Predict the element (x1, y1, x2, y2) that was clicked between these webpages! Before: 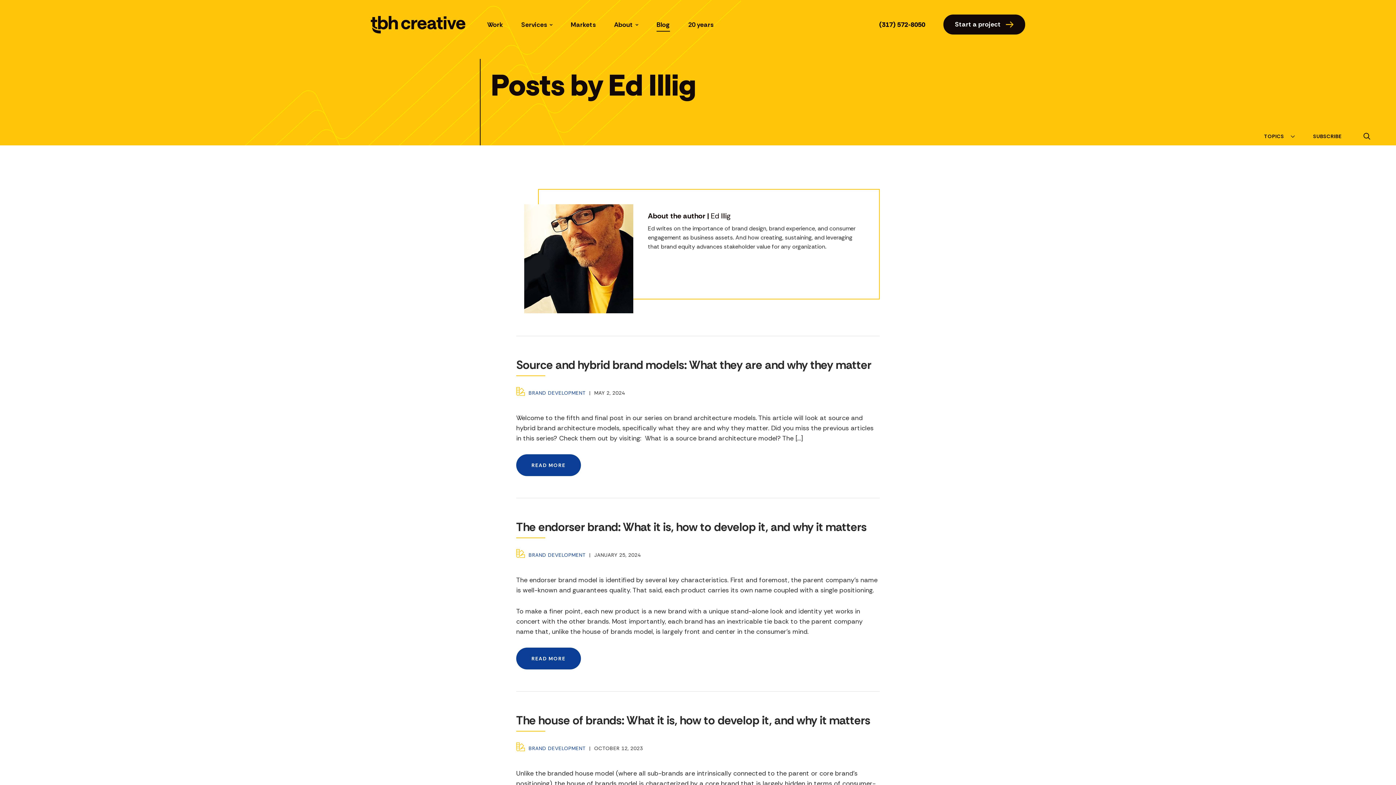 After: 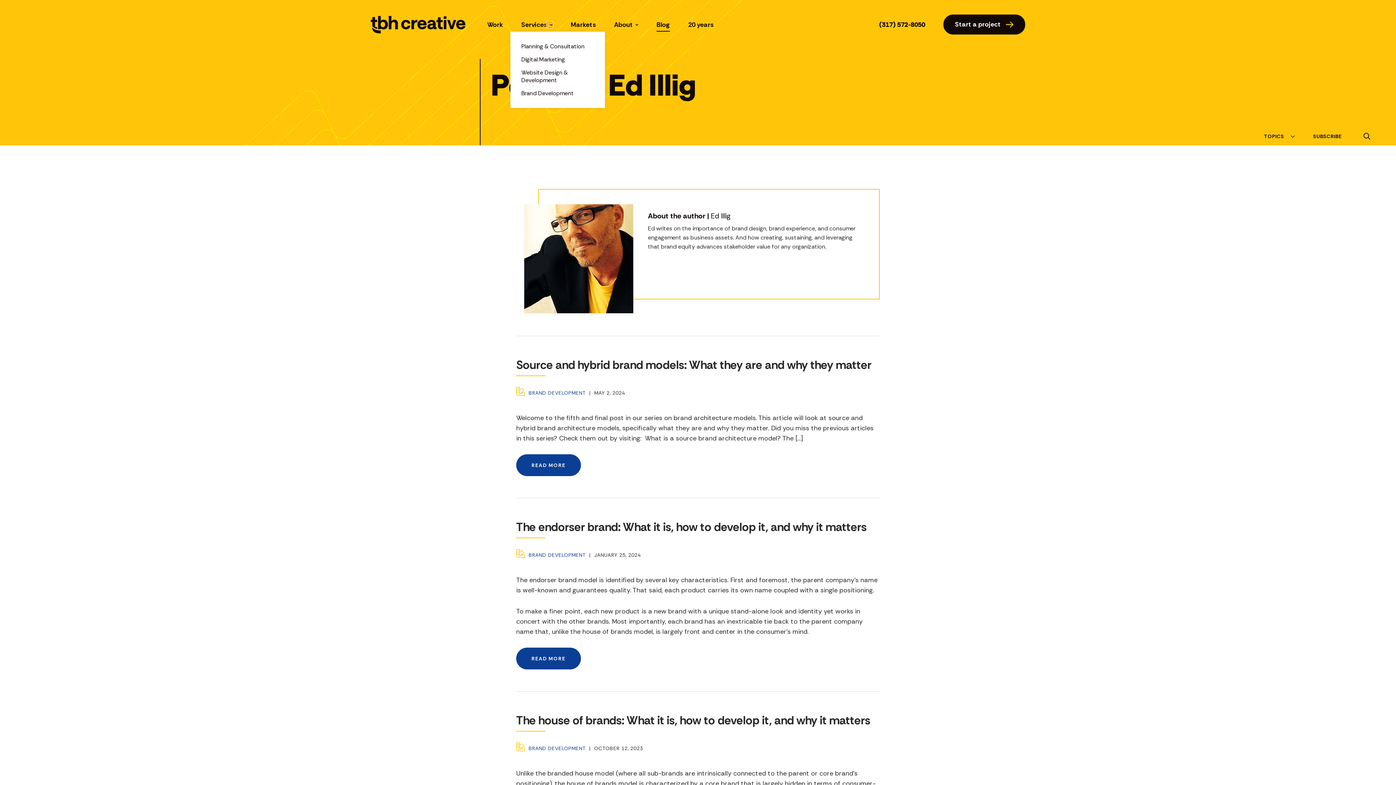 Action: label: Toggle Services submenu bbox: (546, 21, 552, 27)